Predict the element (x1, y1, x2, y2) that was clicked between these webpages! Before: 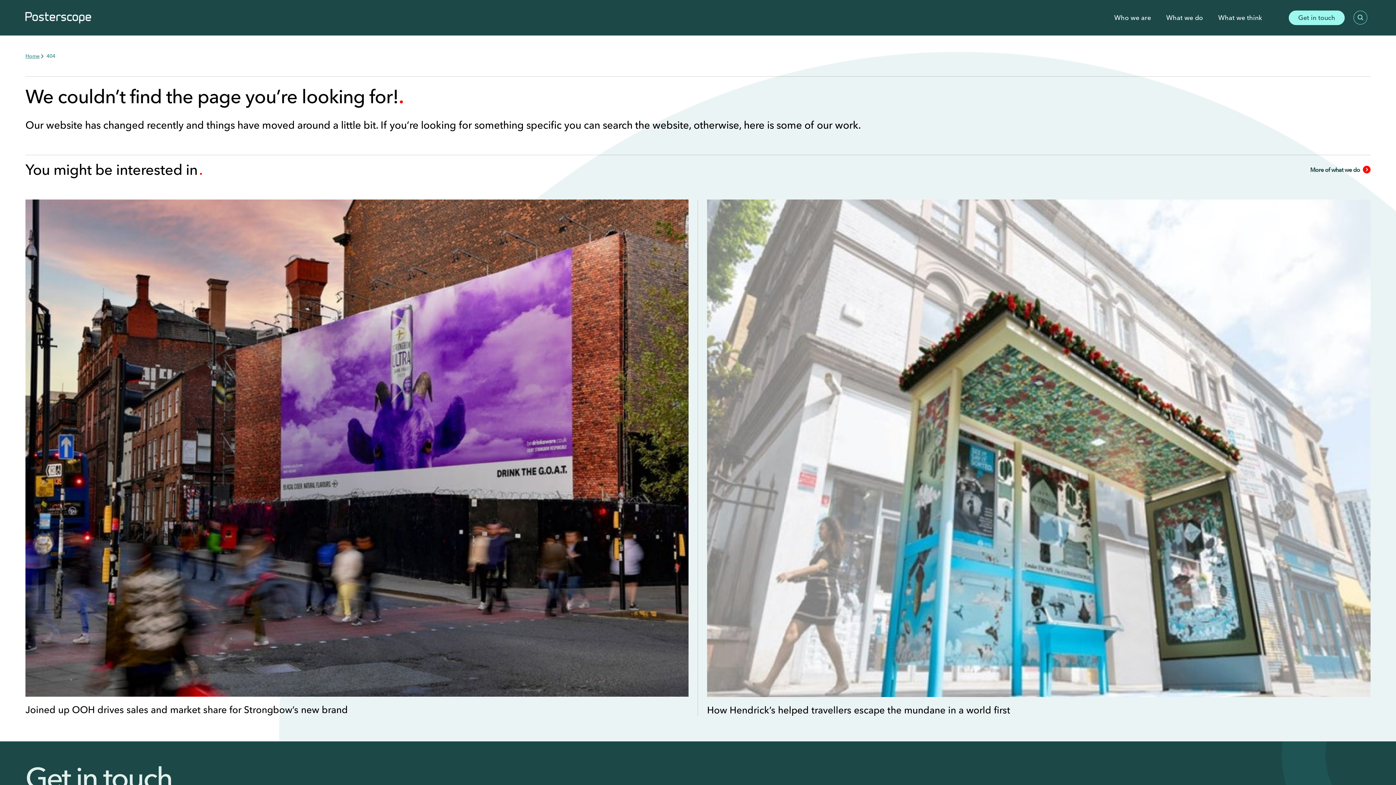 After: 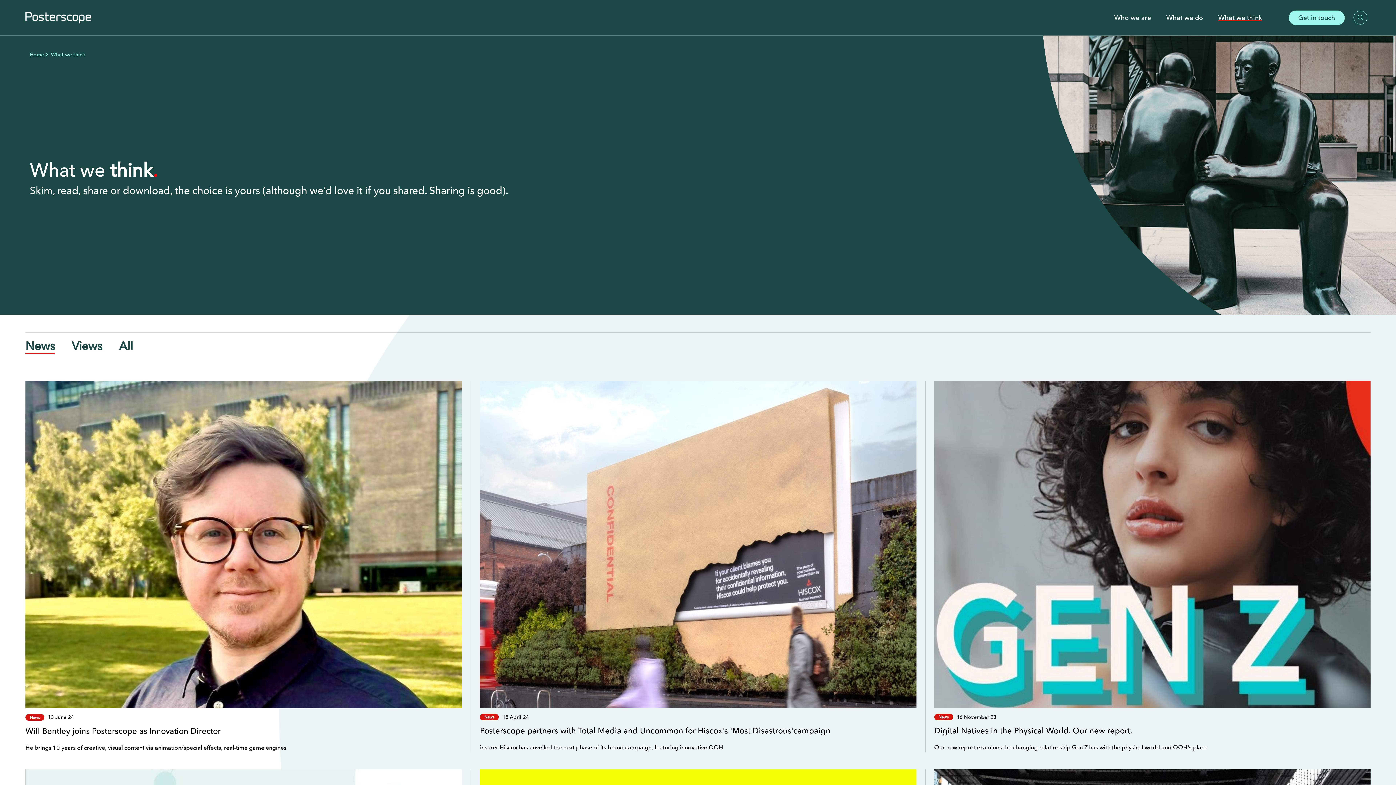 Action: label: What we think bbox: (1218, 13, 1262, 21)